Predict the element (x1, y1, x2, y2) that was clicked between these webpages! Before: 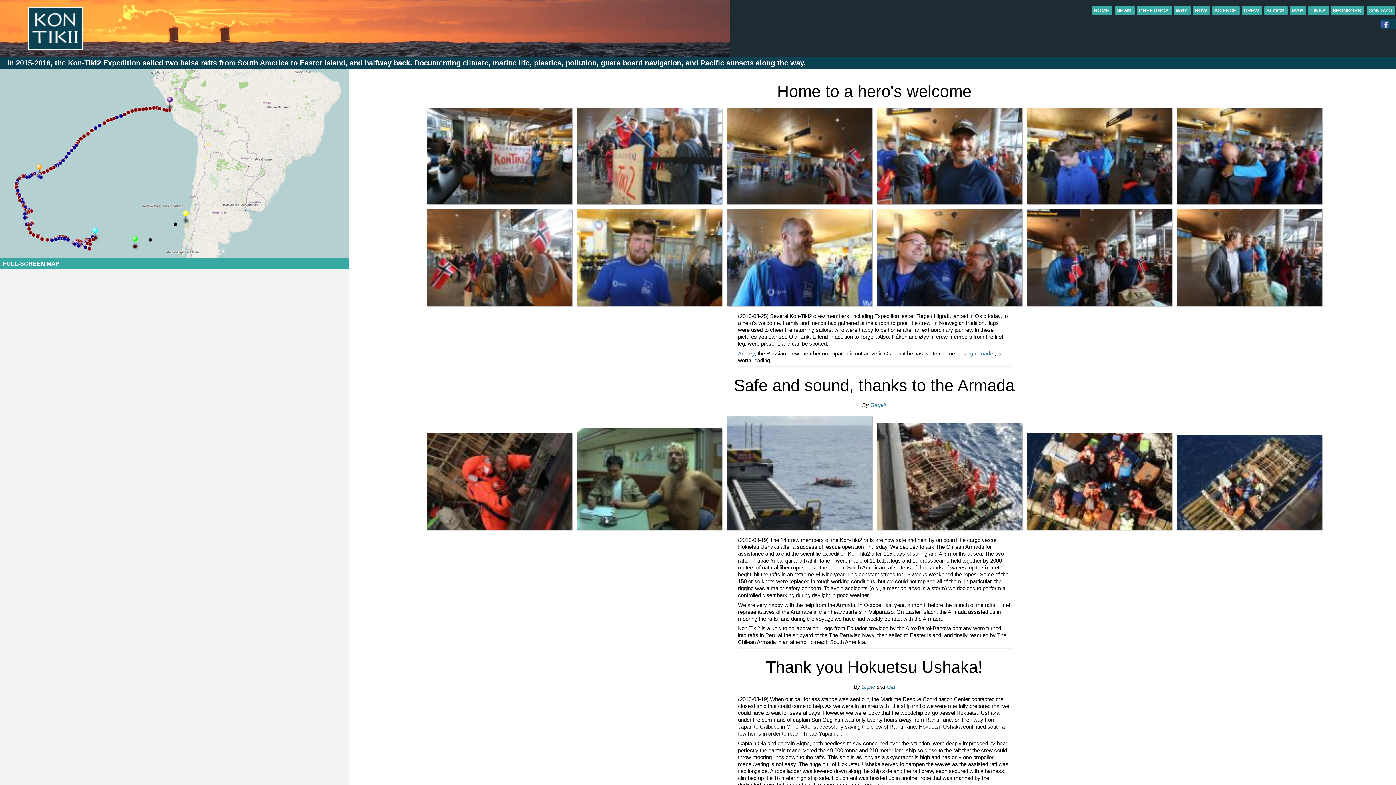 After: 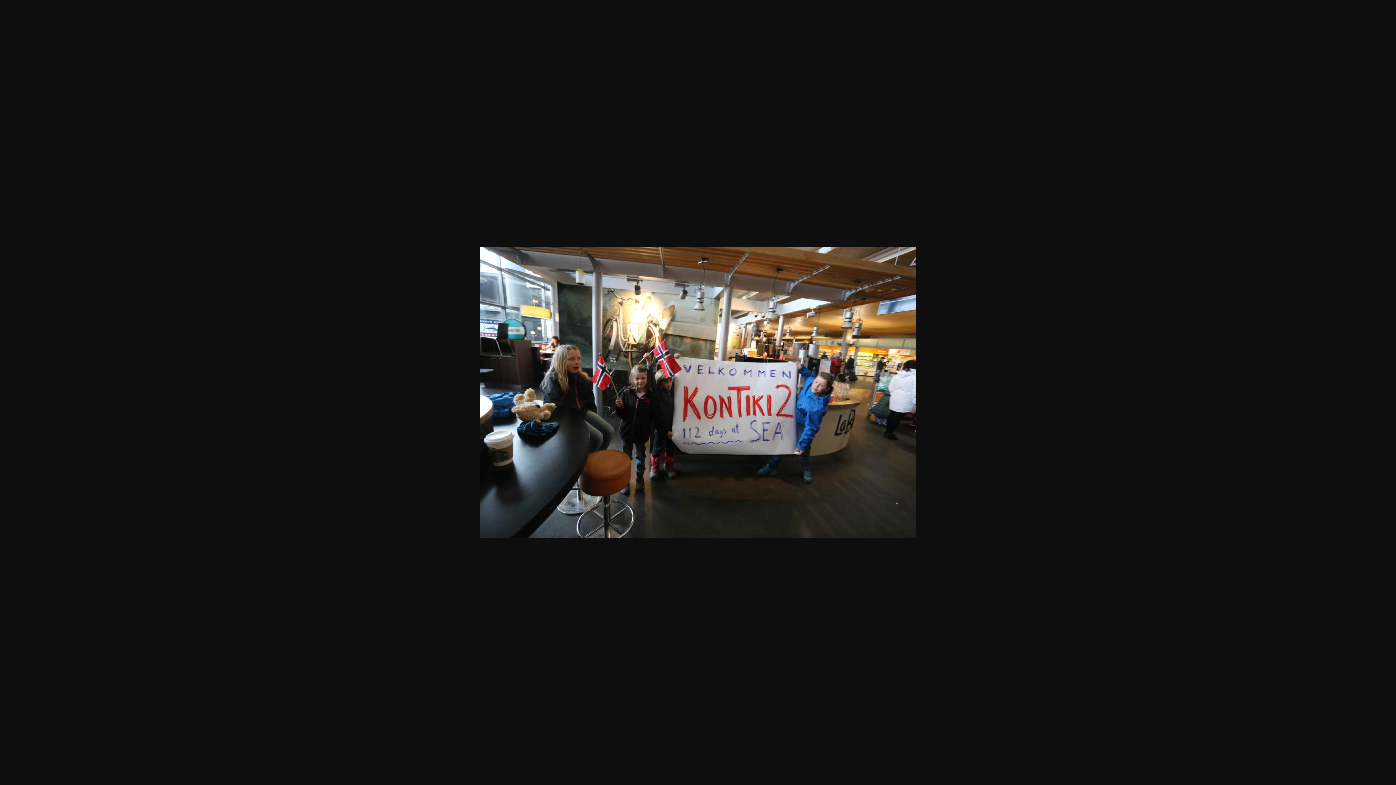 Action: bbox: (425, 200, 573, 207)